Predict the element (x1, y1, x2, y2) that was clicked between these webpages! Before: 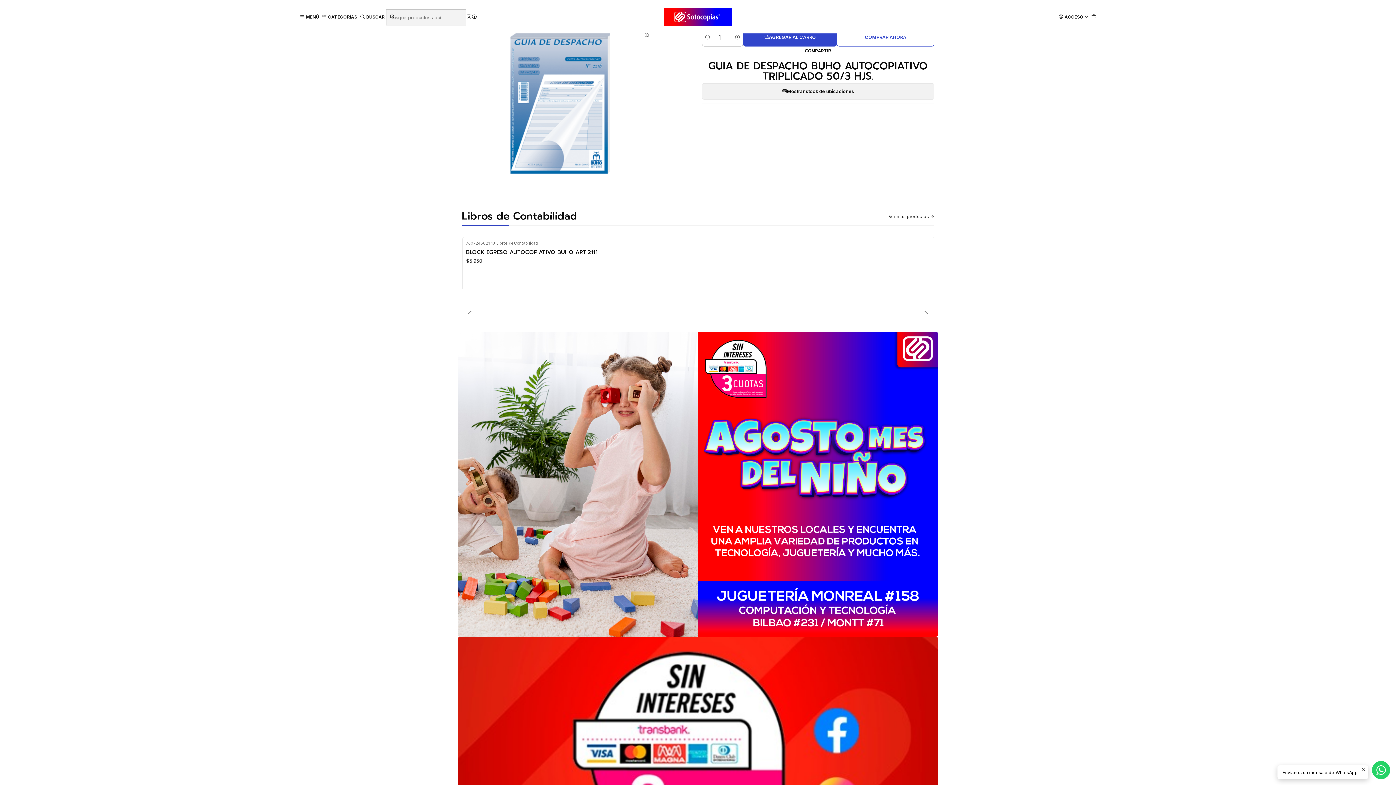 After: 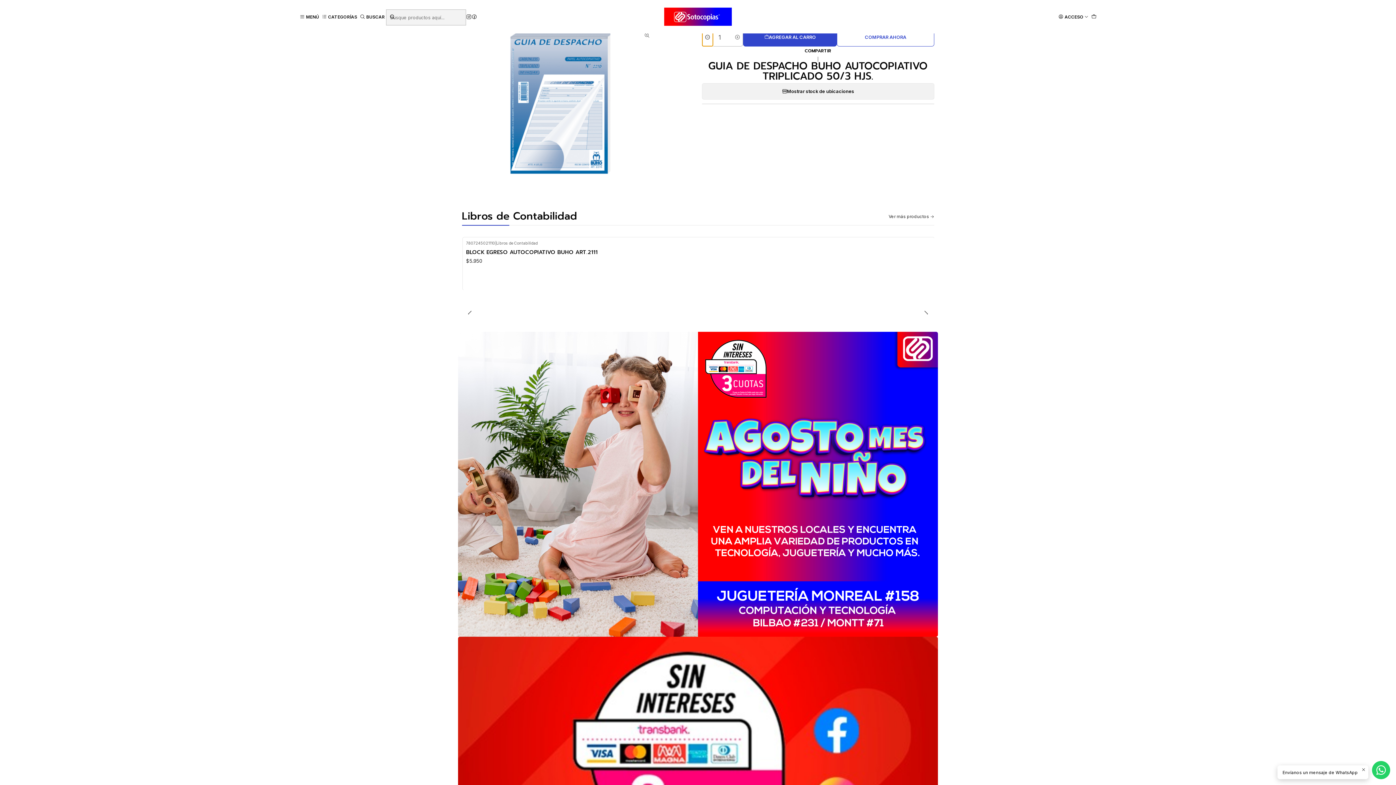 Action: bbox: (702, 28, 712, 46) label: Reducir cantidad